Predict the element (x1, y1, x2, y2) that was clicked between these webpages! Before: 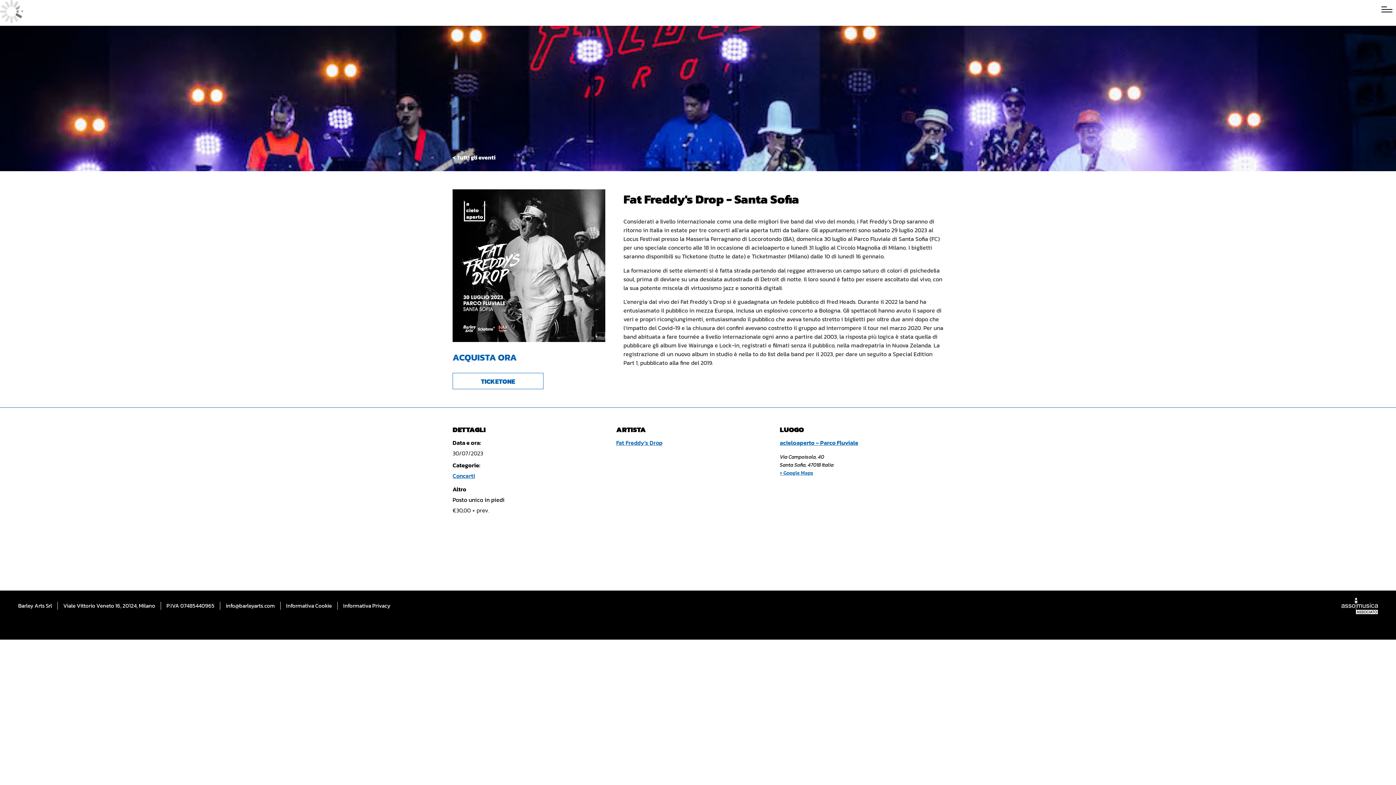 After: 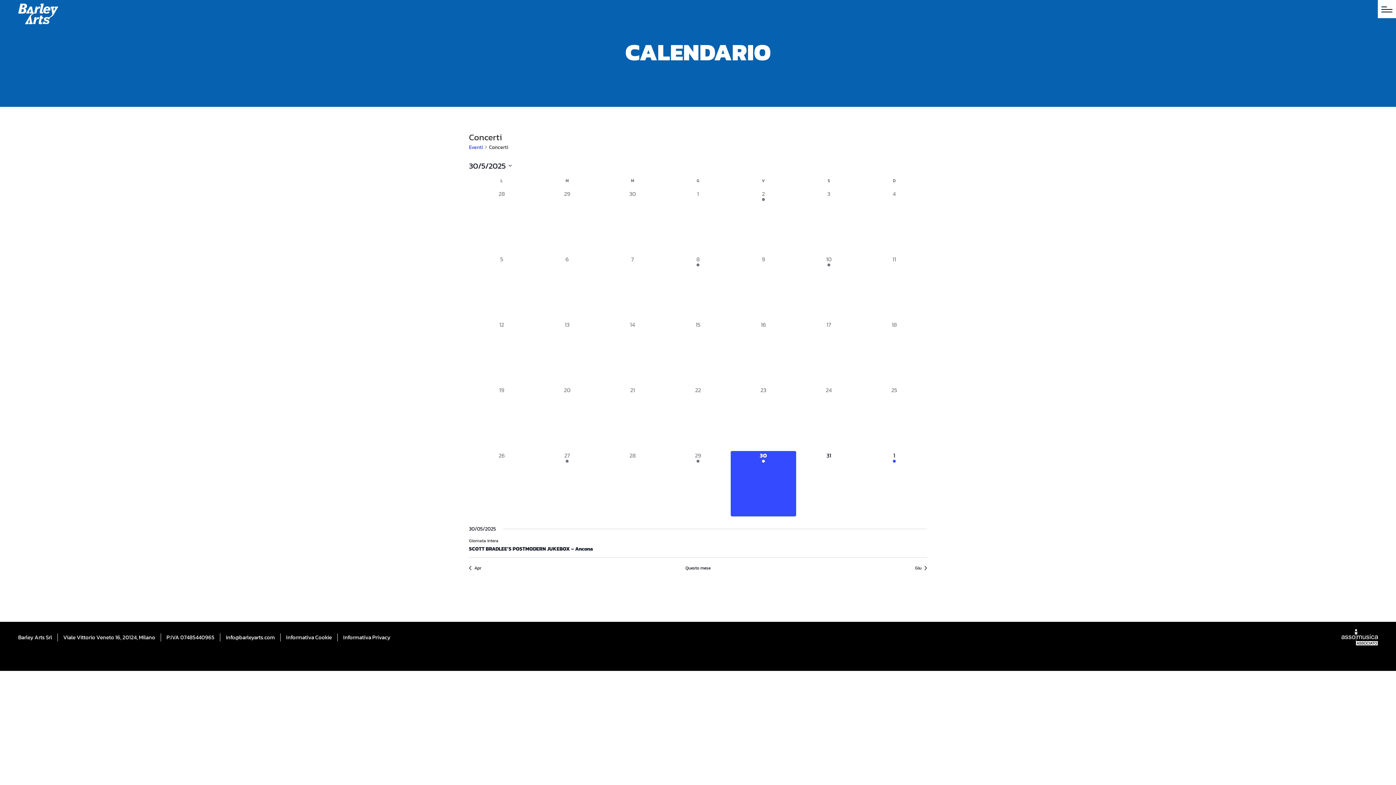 Action: bbox: (452, 471, 475, 480) label: Concerti